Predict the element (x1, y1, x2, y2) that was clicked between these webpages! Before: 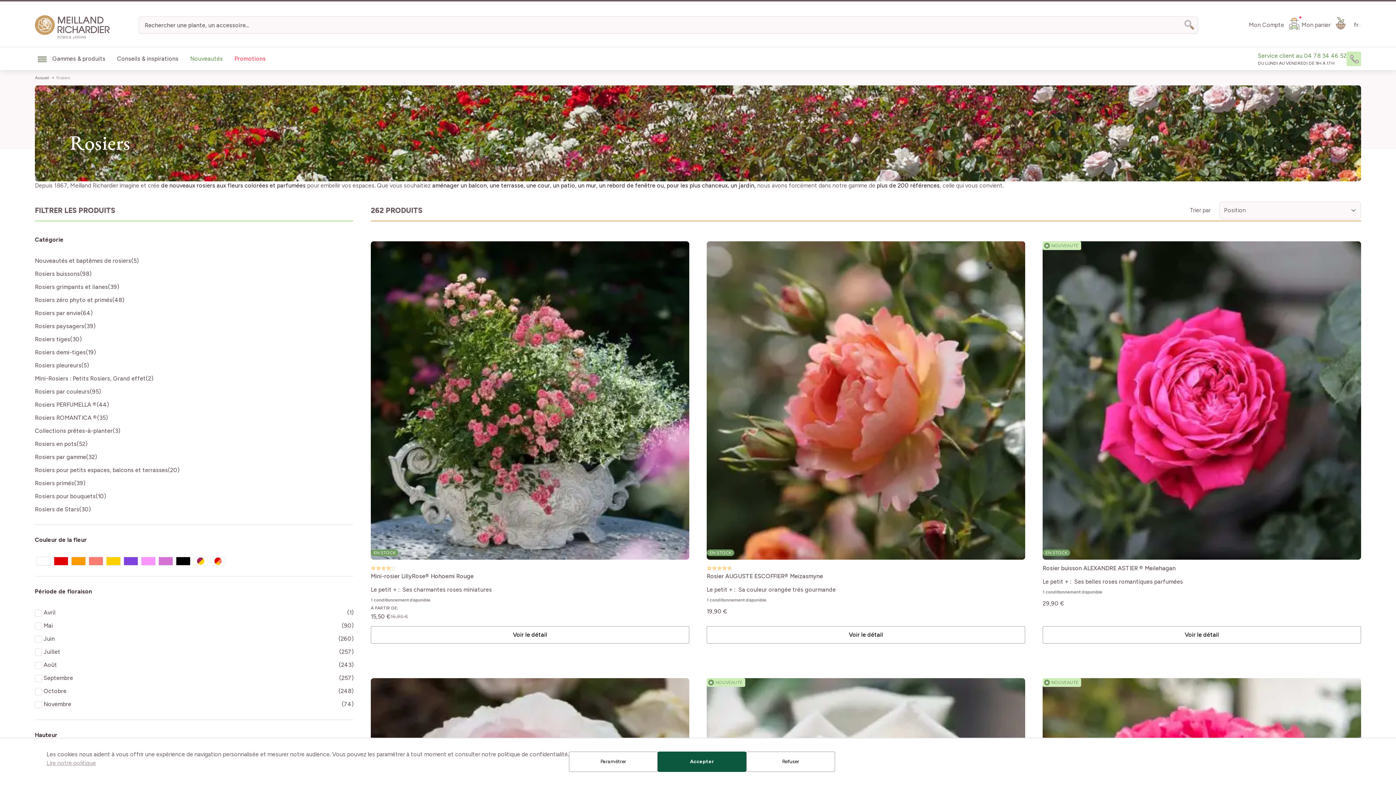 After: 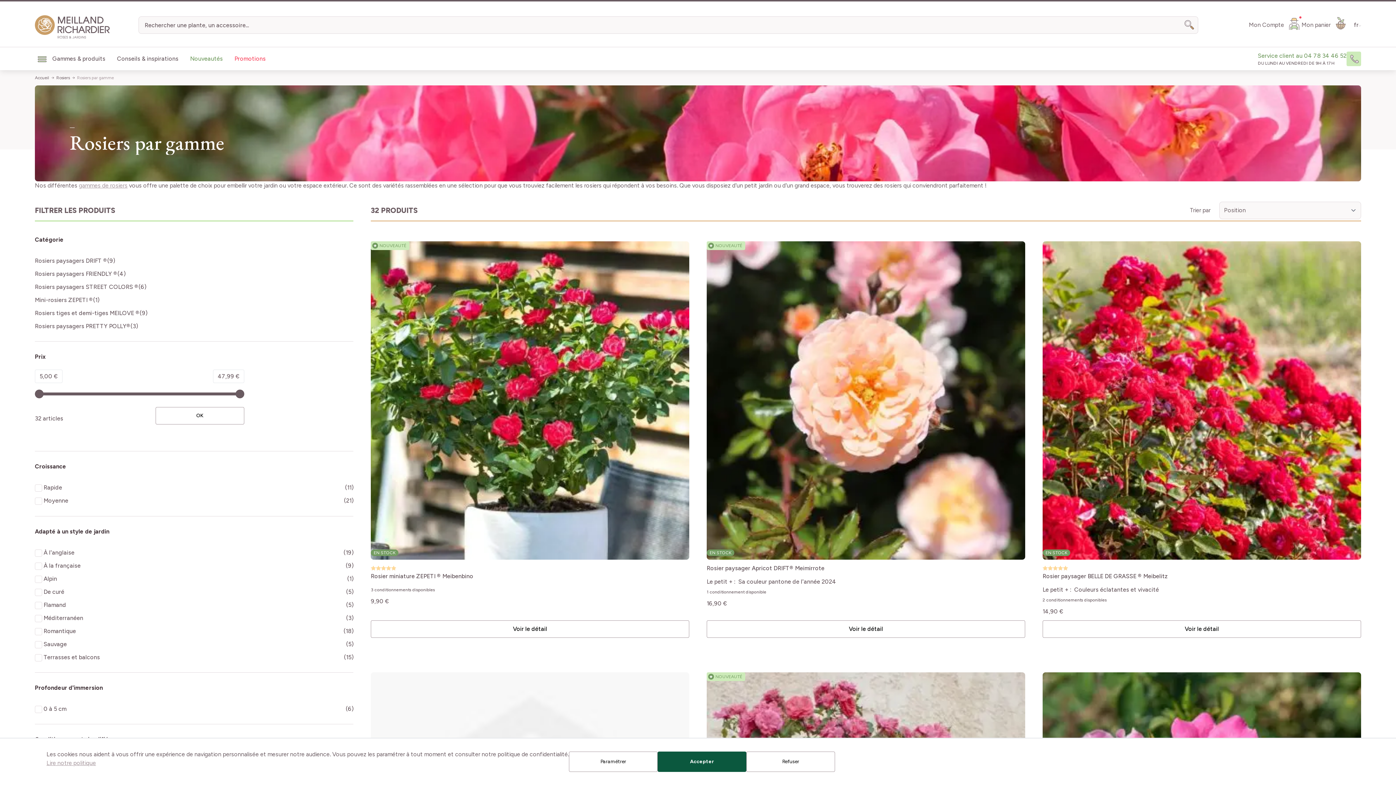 Action: label: Rosiers par gamme
(32)
produits disponibles bbox: (34, 453, 353, 461)